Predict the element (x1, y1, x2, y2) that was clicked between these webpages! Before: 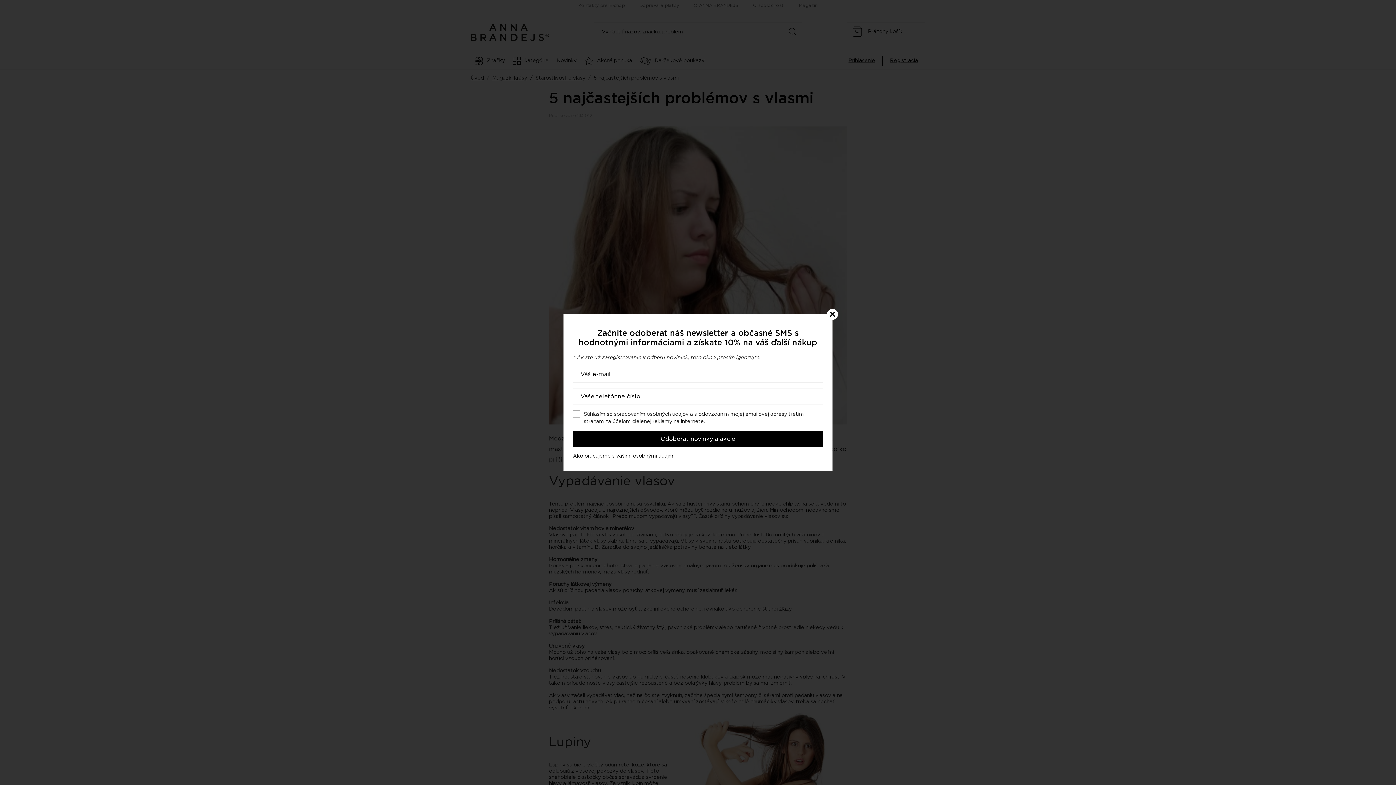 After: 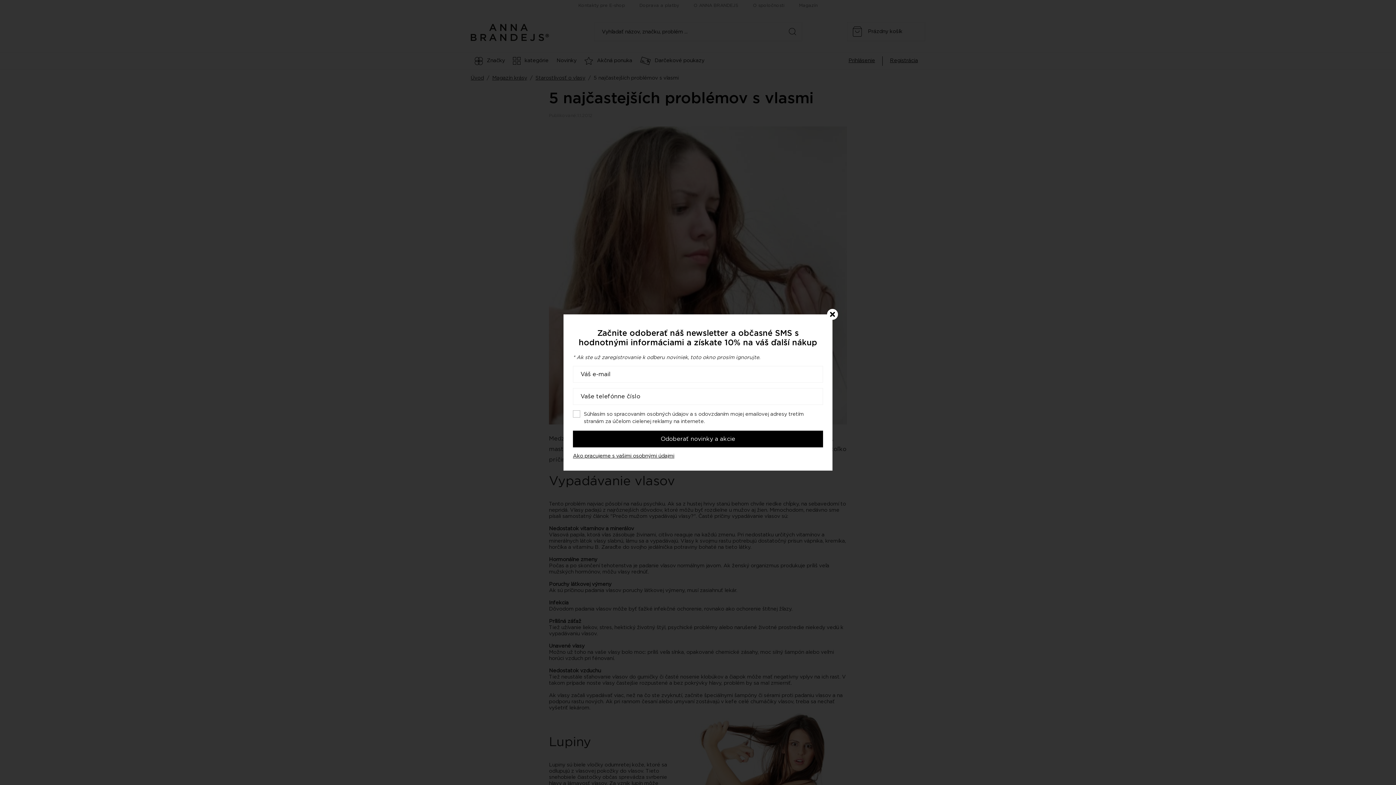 Action: bbox: (573, 430, 823, 447) label: Odoberať novinky a akcie